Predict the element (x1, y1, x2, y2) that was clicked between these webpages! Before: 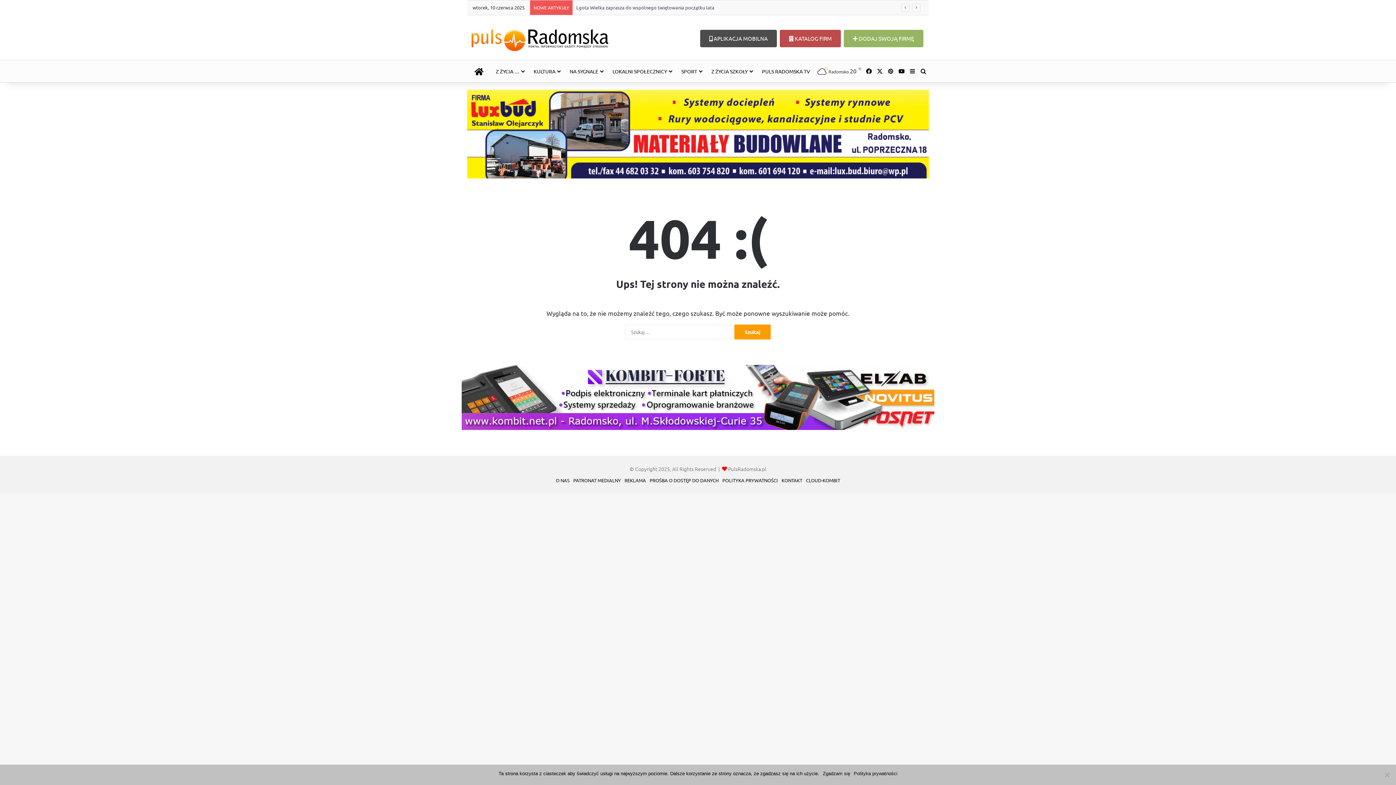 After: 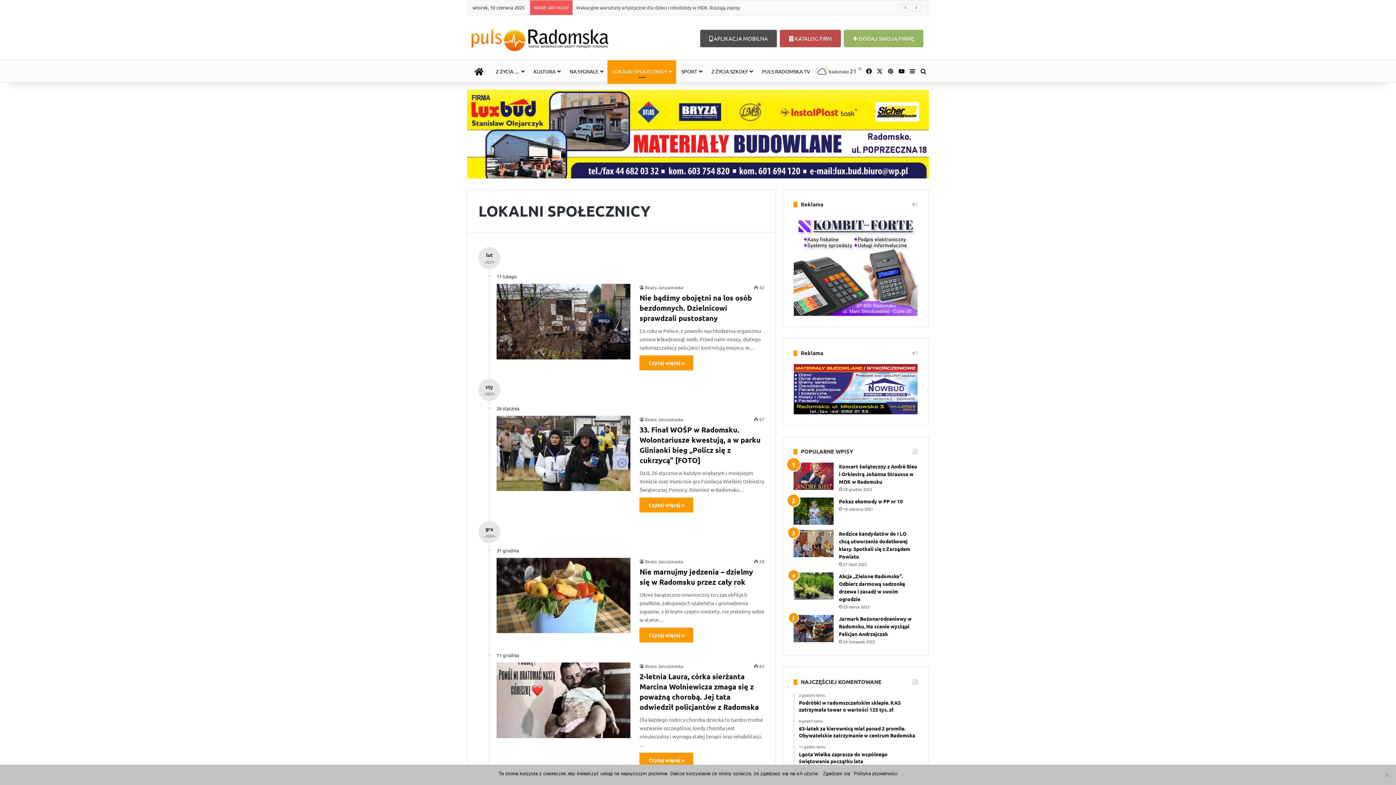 Action: bbox: (607, 60, 676, 82) label: LOKALNI SPOŁECZNICY